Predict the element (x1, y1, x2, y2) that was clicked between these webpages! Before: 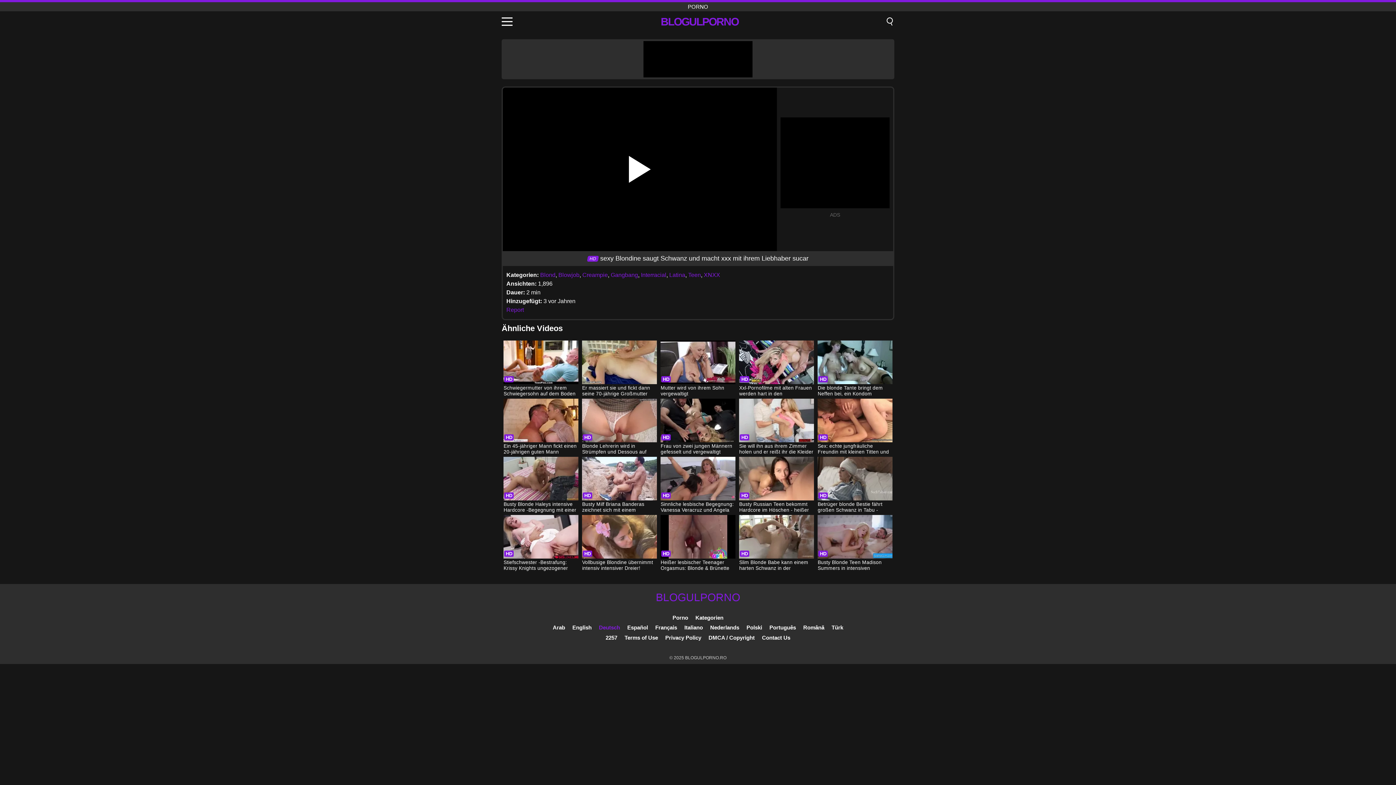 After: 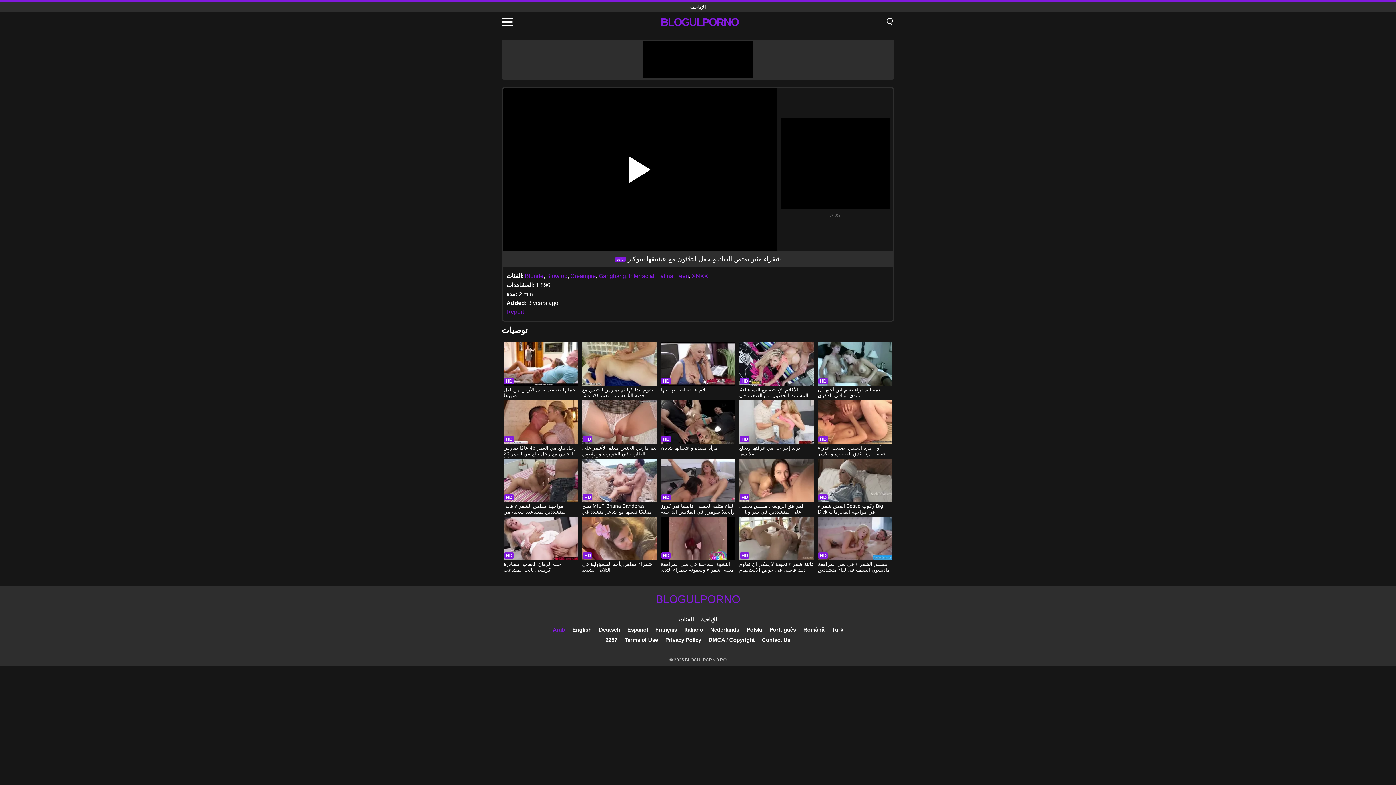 Action: label: Arab bbox: (552, 624, 565, 630)